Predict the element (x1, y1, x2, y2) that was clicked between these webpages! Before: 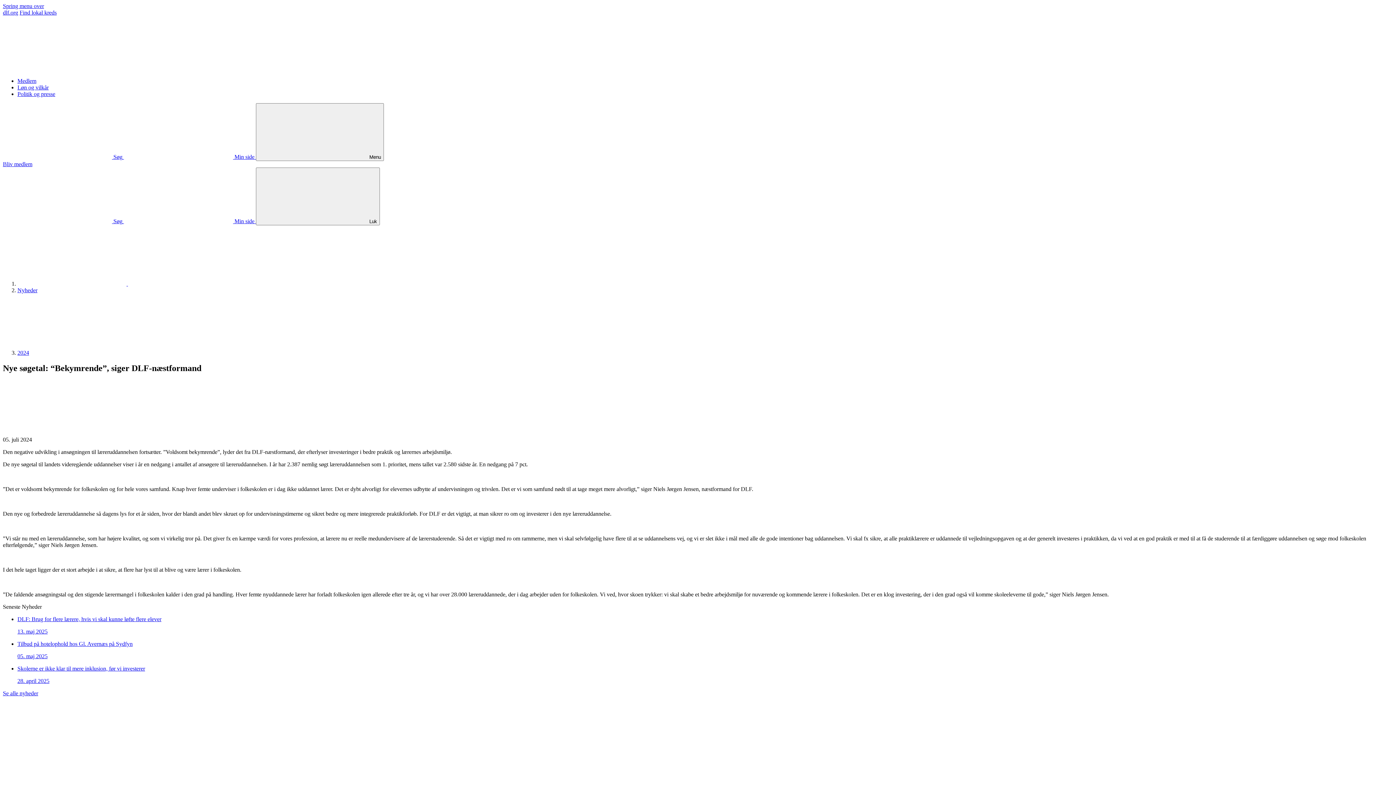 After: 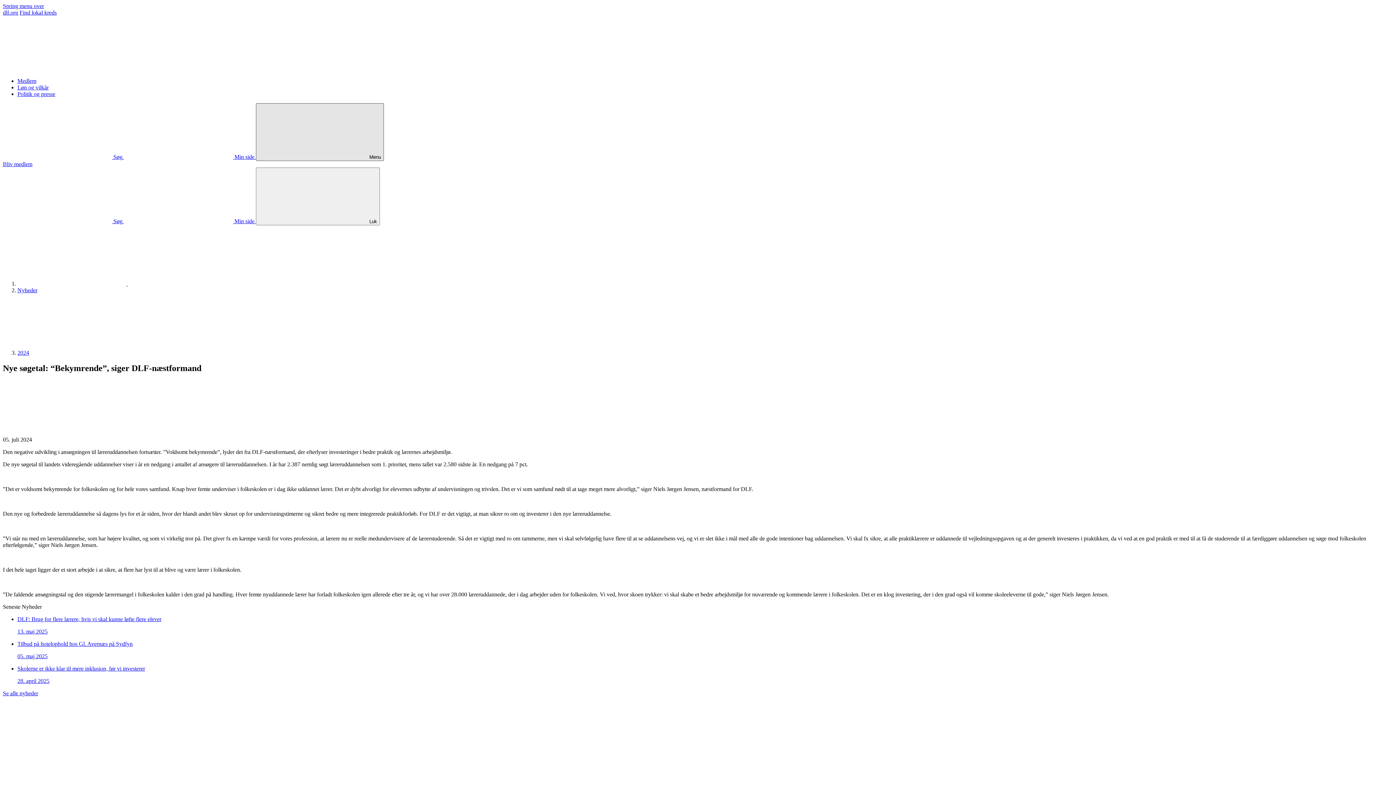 Action: bbox: (256, 103, 384, 161) label: Åben navigations menu